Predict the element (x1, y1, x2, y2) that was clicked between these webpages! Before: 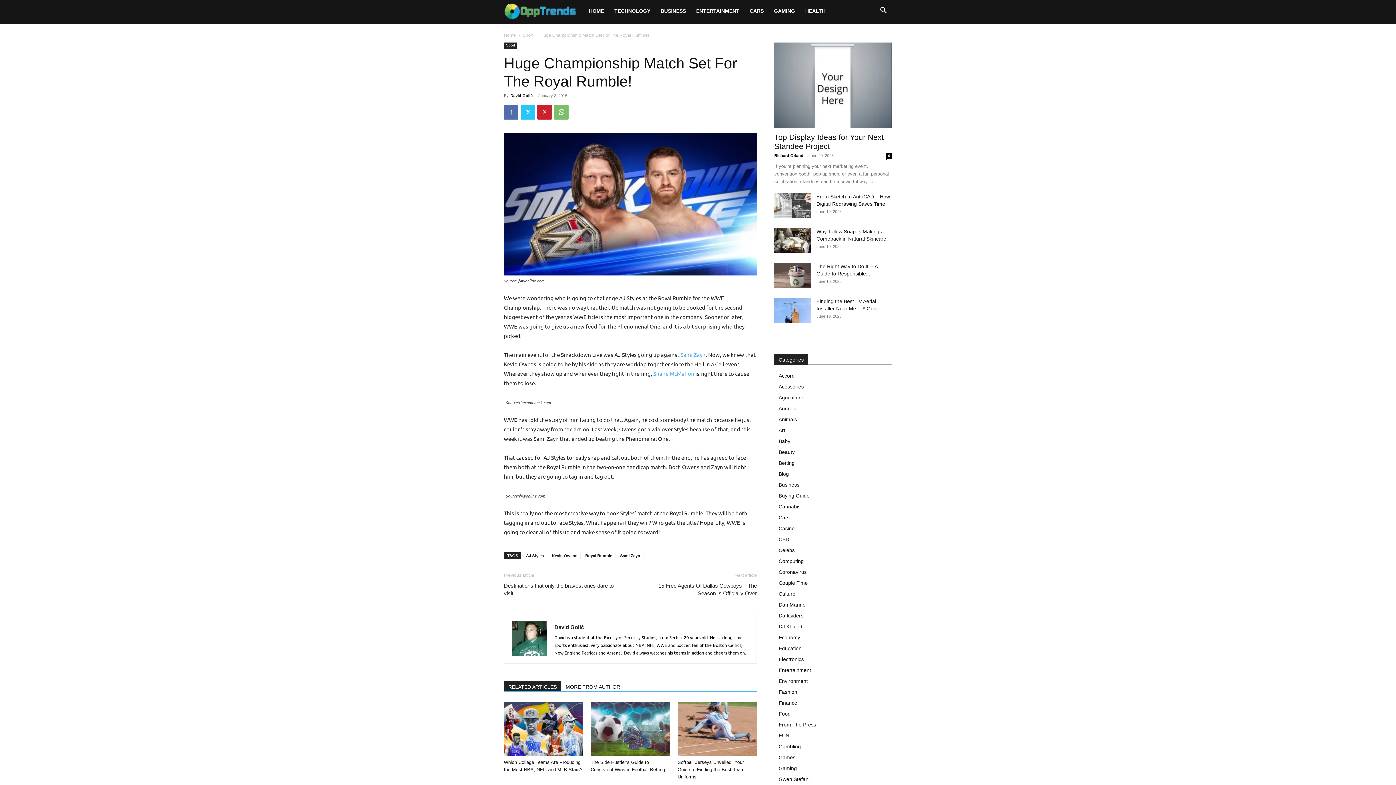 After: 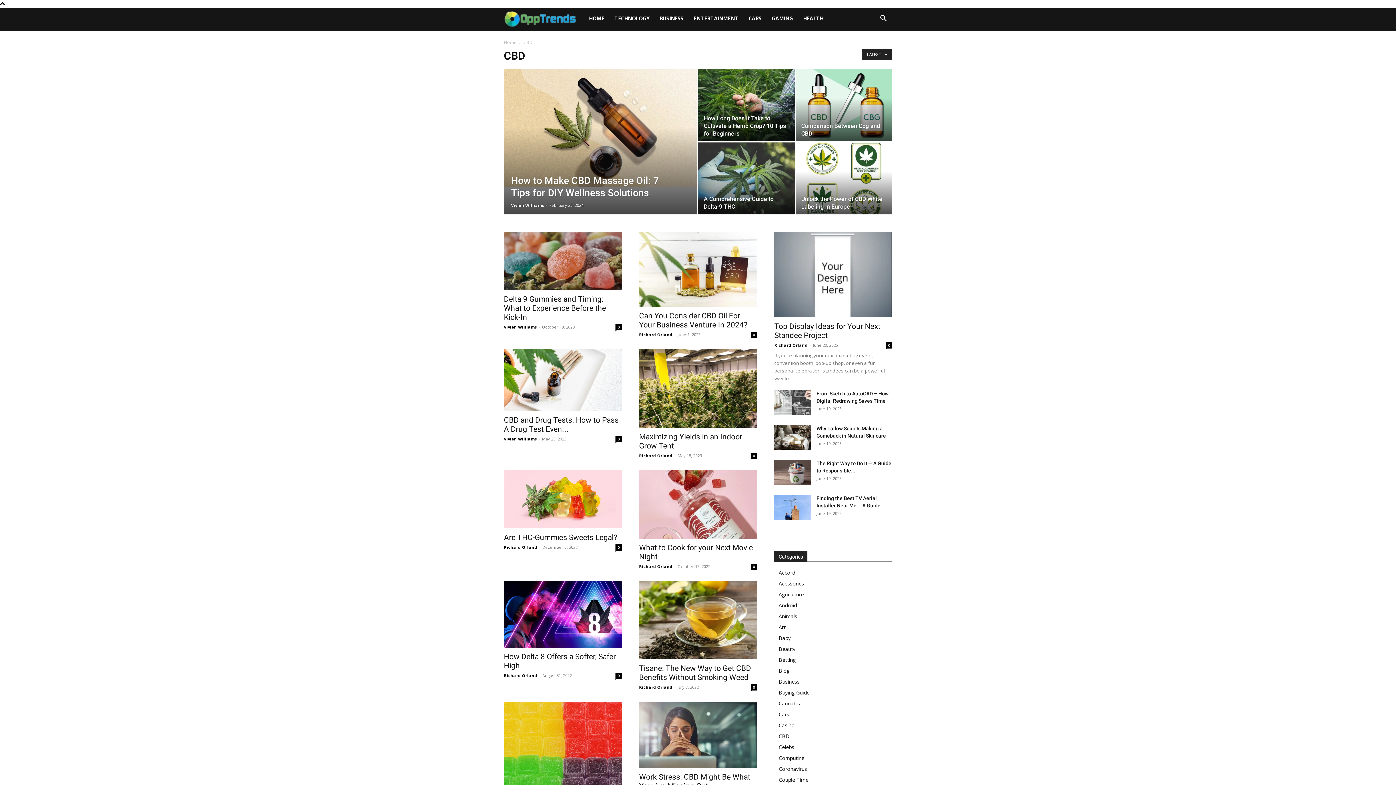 Action: label: CBD bbox: (778, 536, 789, 542)